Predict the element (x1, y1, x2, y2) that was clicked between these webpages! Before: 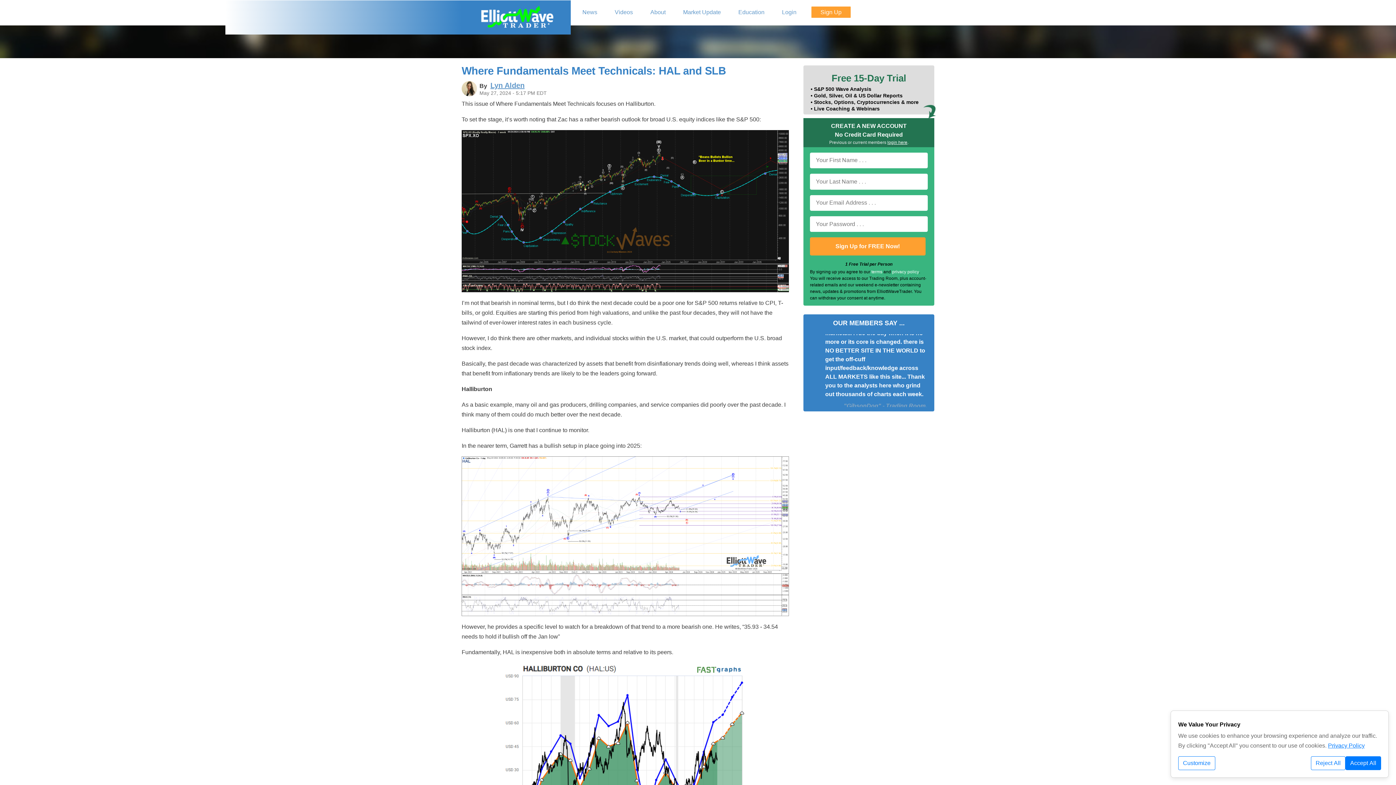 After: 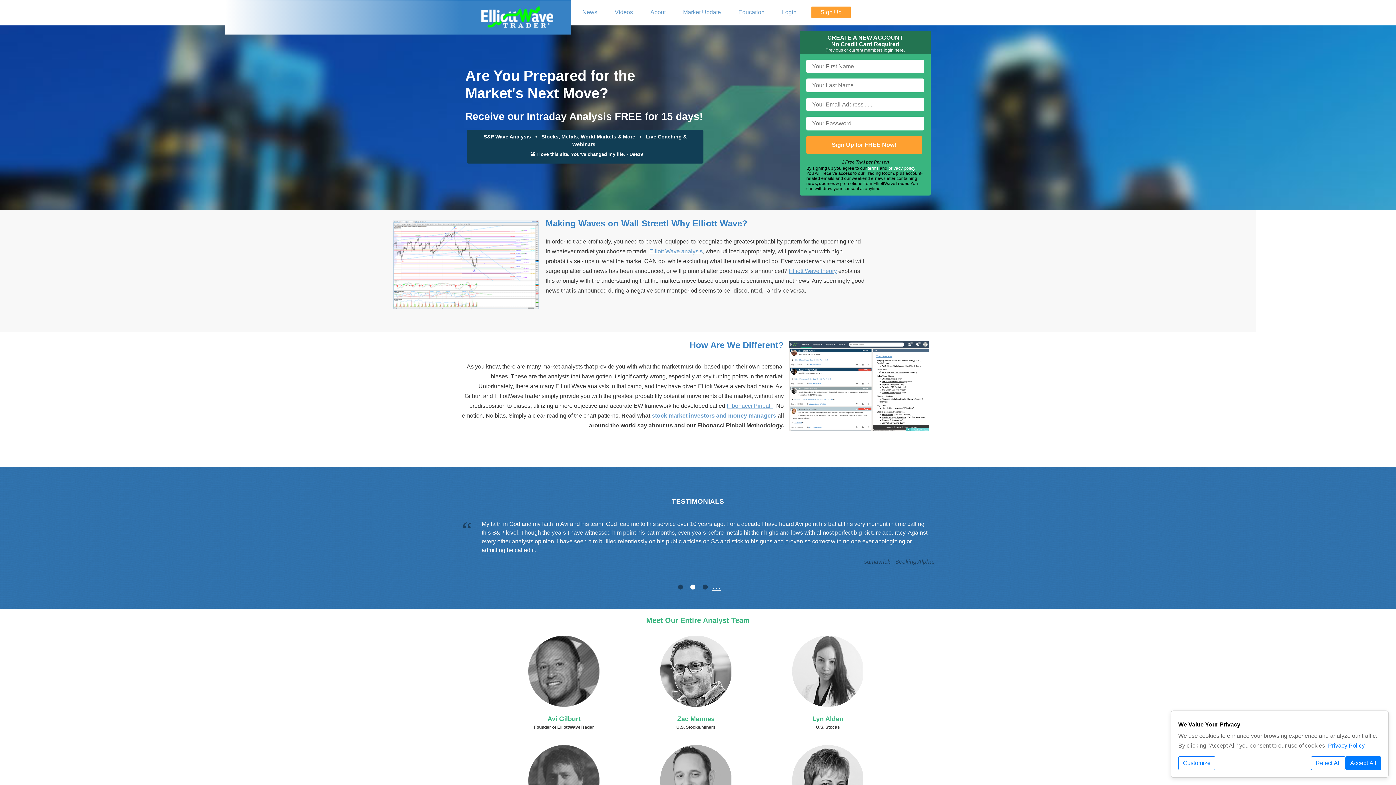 Action: bbox: (480, 5, 553, 29)